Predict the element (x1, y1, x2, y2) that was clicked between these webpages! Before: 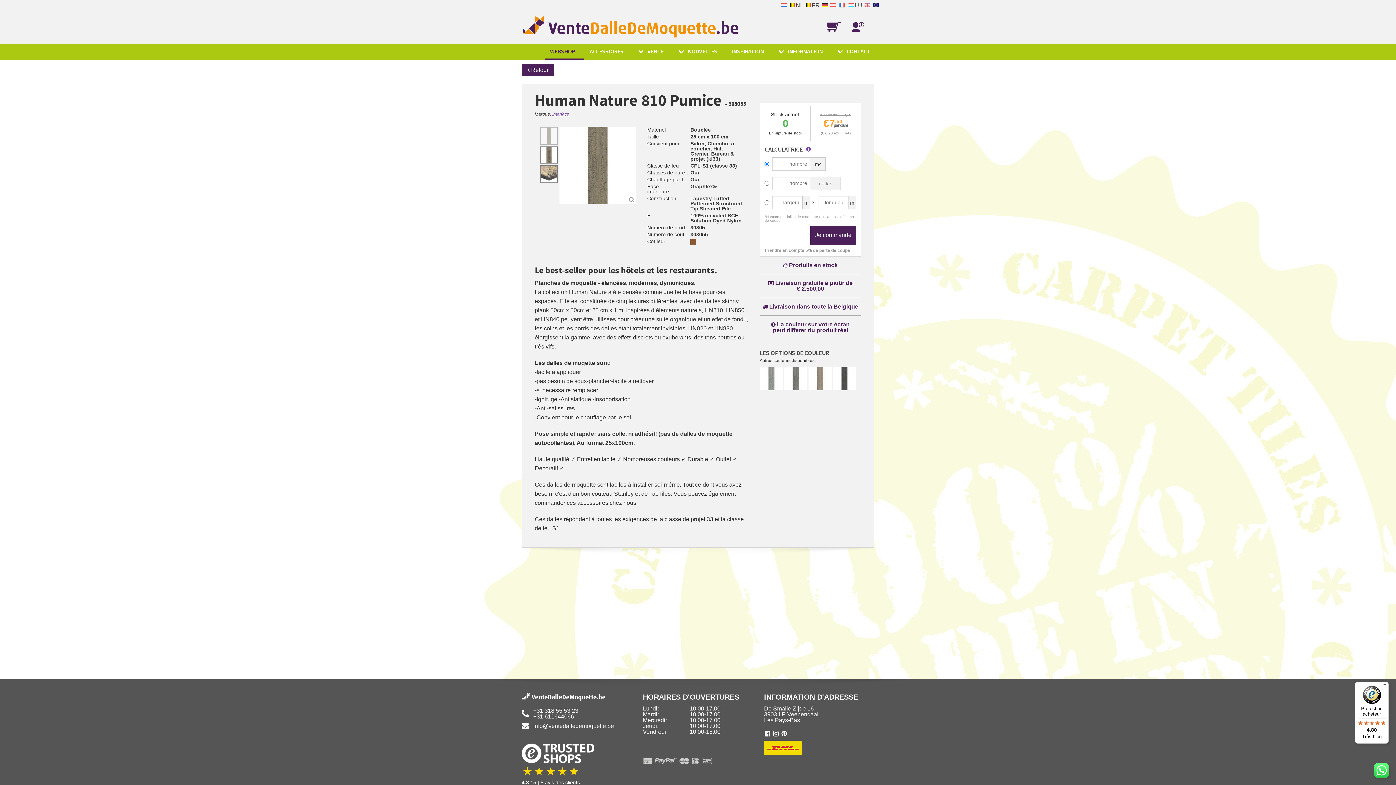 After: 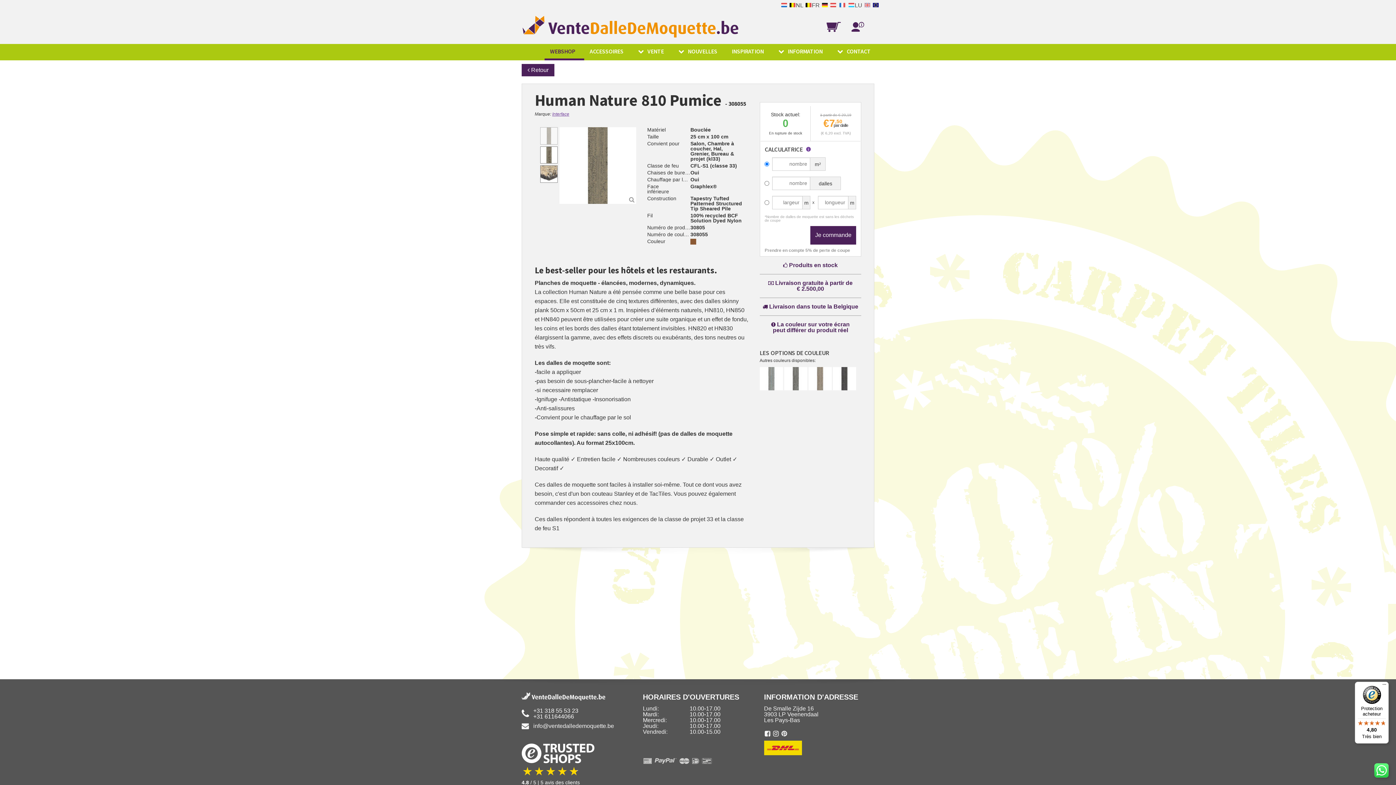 Action: label: +31 611644066 bbox: (533, 732, 574, 738)